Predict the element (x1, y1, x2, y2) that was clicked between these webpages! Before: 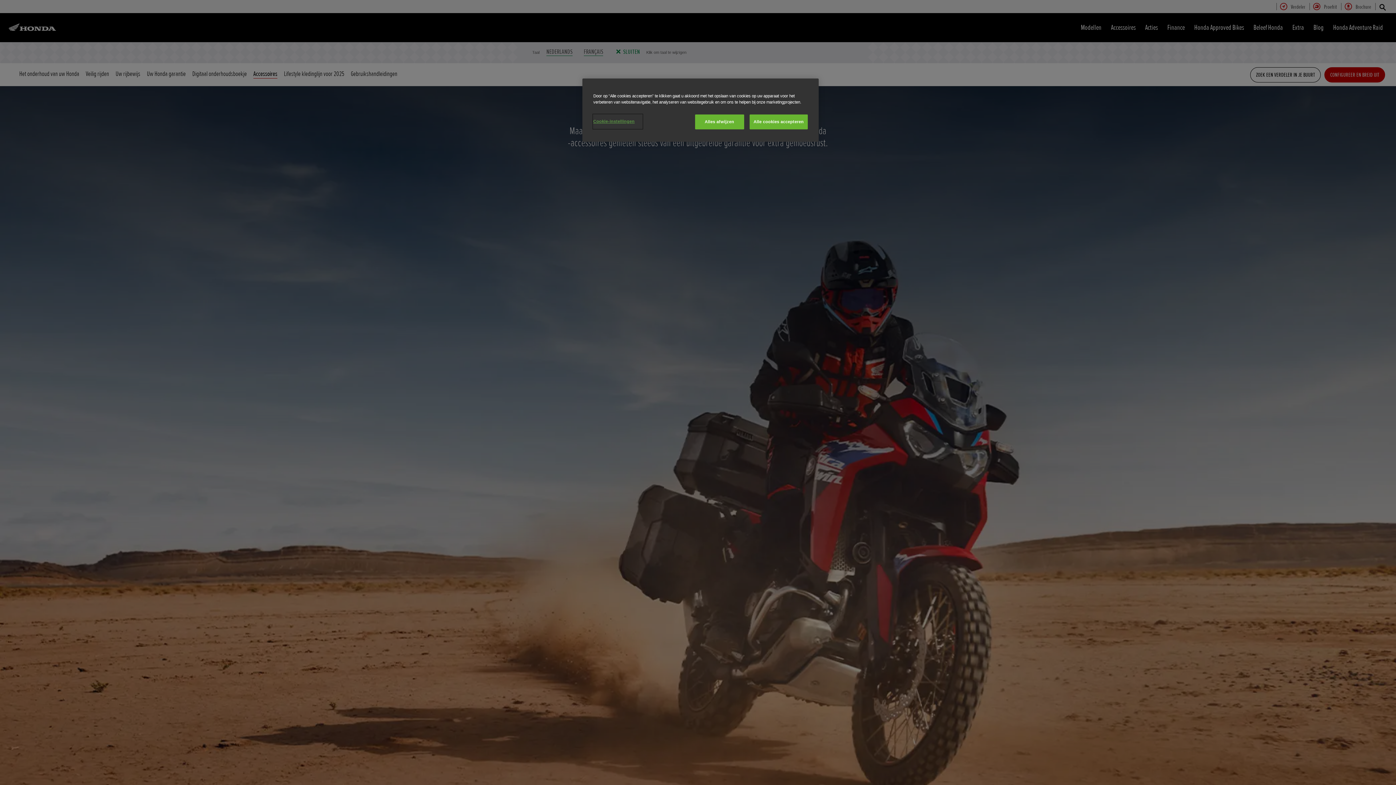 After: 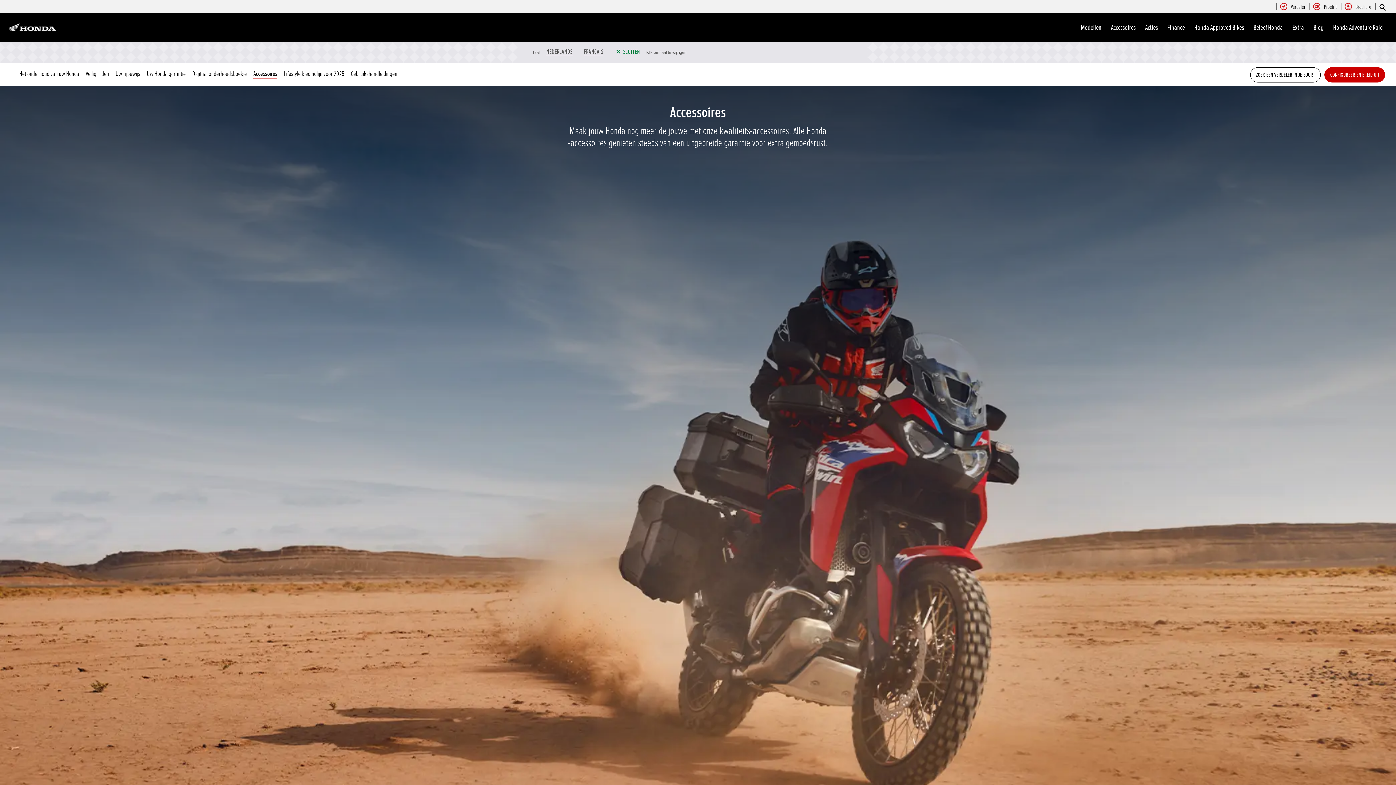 Action: bbox: (695, 114, 744, 129) label: Alles afwijzen